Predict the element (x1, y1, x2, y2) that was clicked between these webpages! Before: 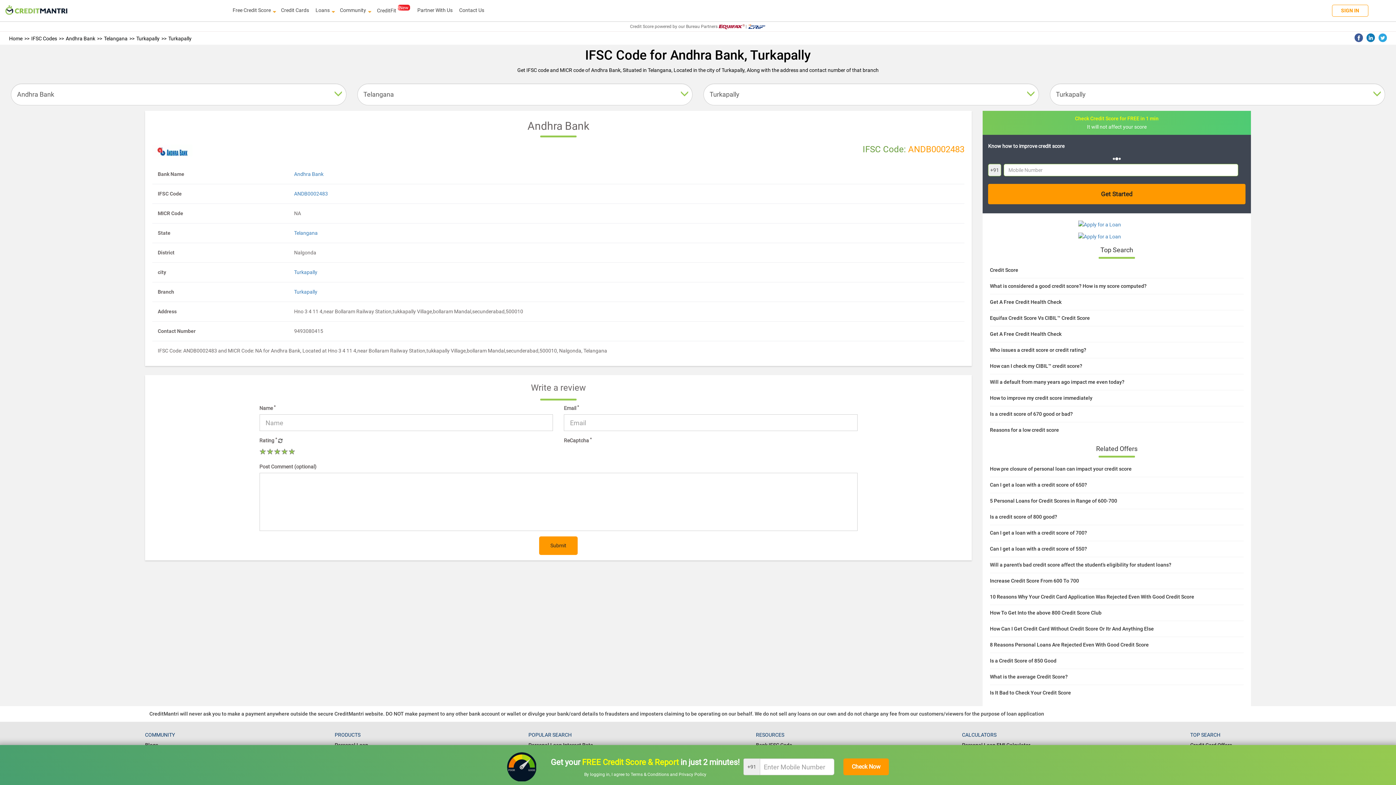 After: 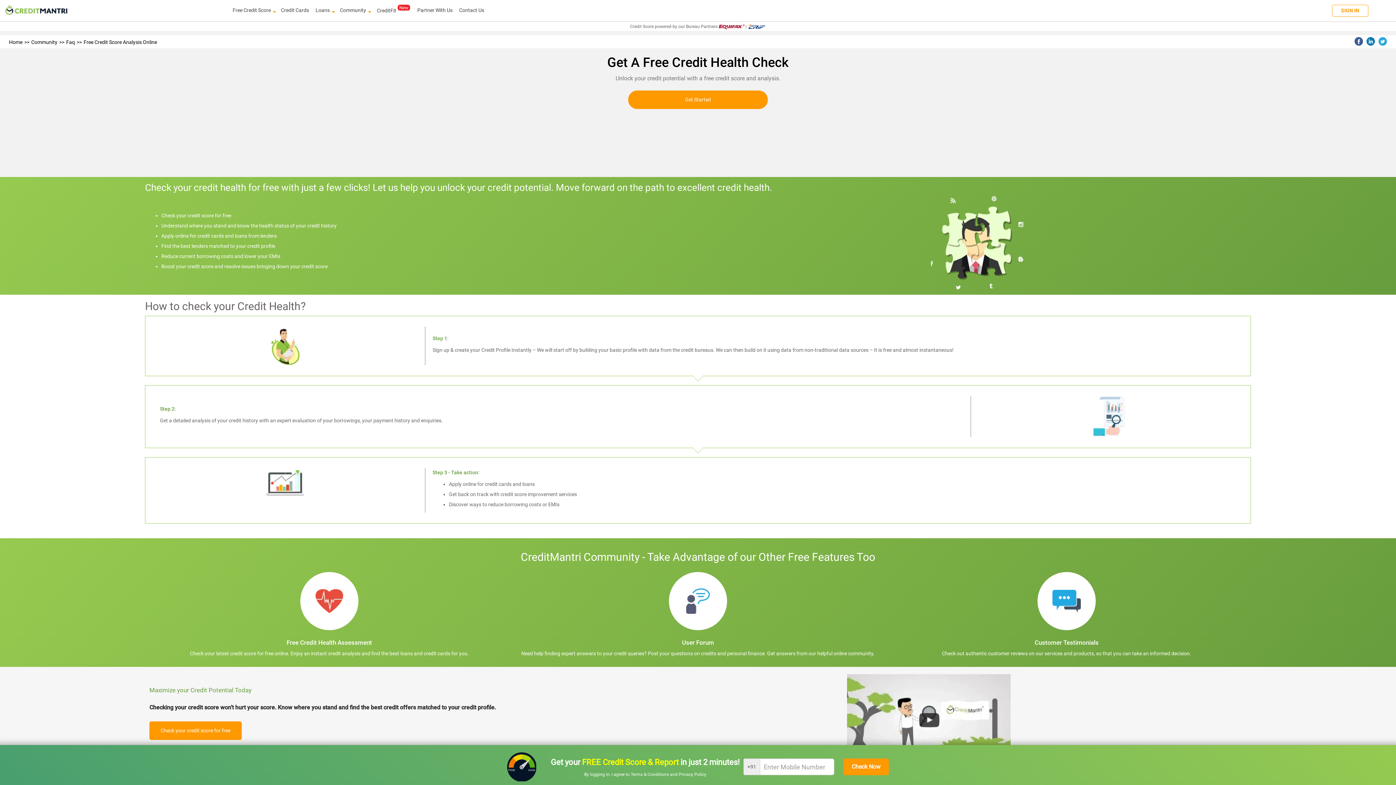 Action: label: Get A Free Credit Health Check bbox: (990, 299, 1061, 305)